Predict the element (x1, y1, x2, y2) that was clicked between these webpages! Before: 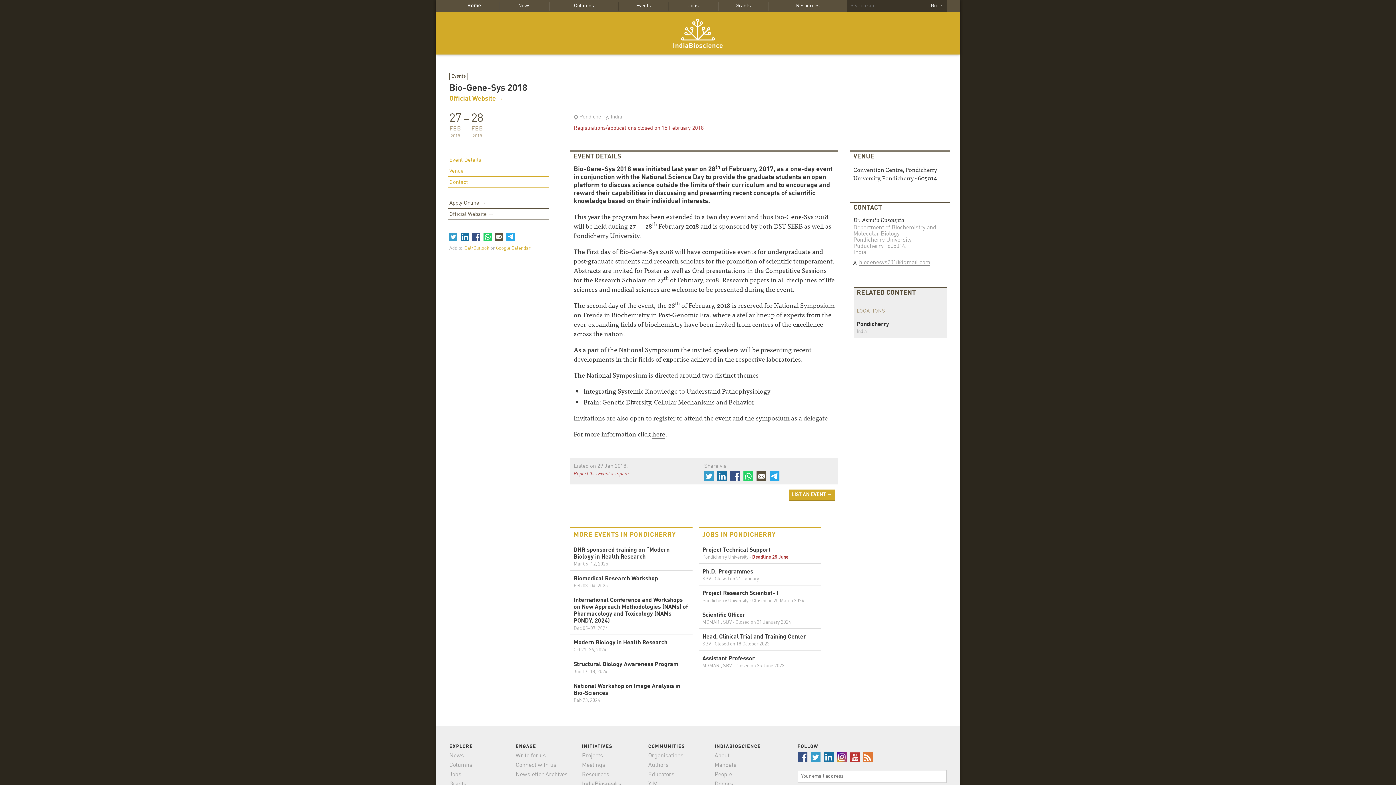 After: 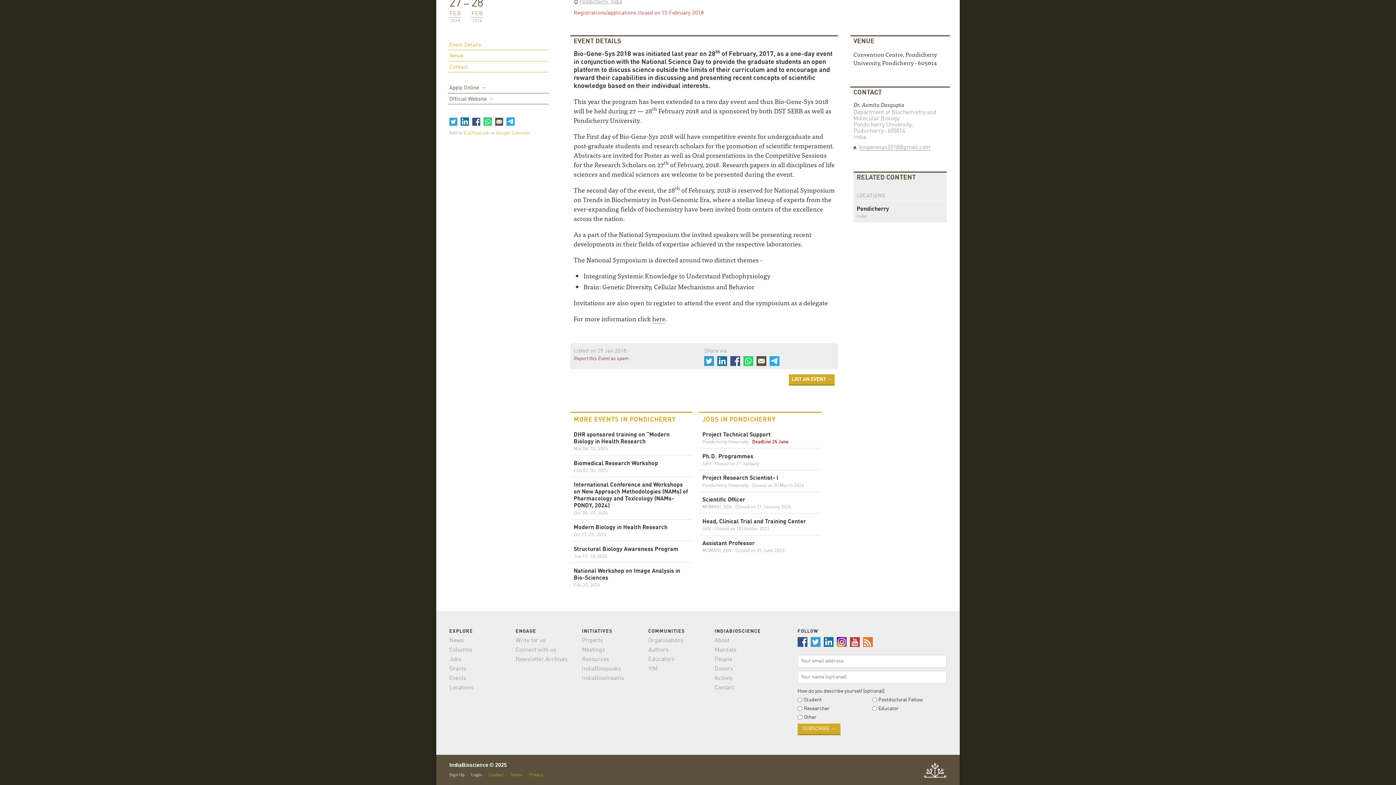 Action: bbox: (447, 154, 548, 165) label: Event Details